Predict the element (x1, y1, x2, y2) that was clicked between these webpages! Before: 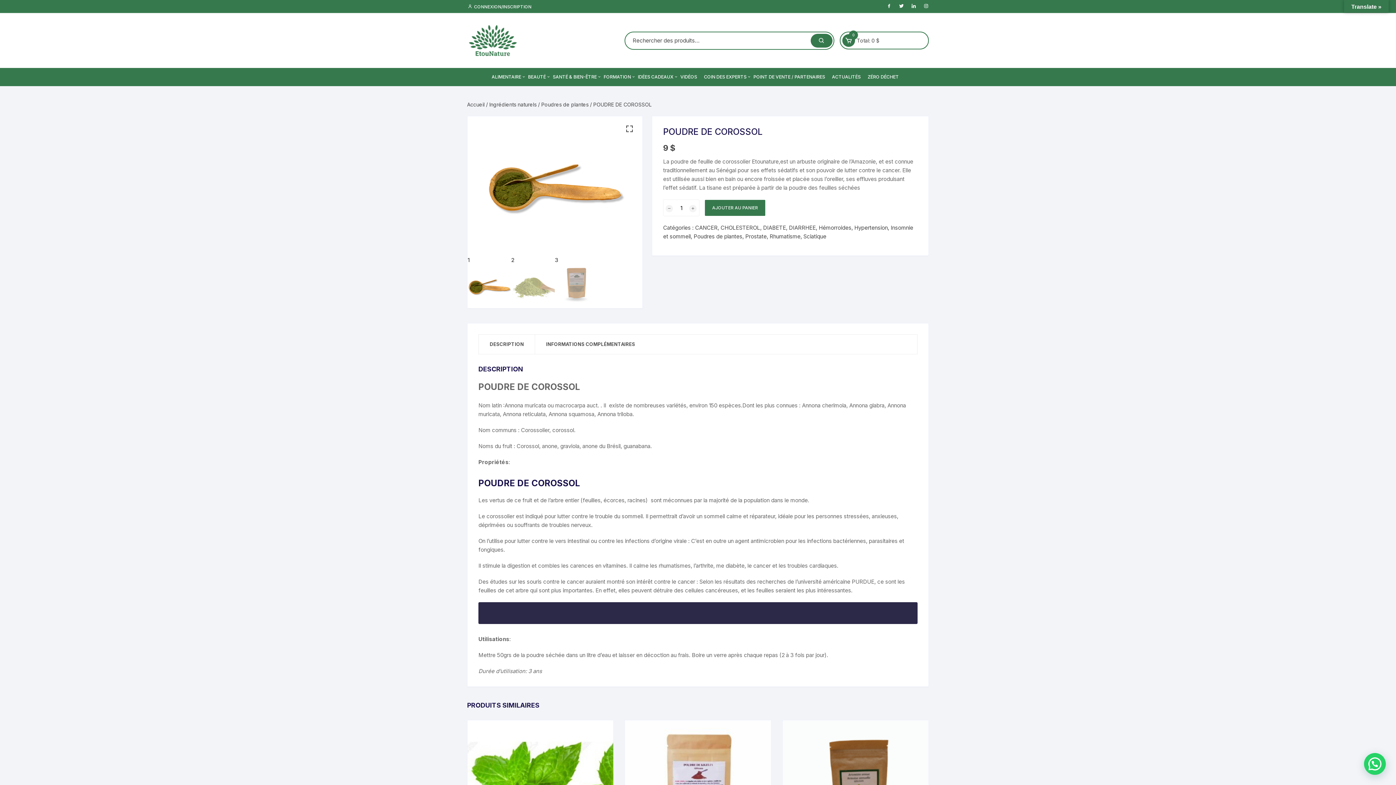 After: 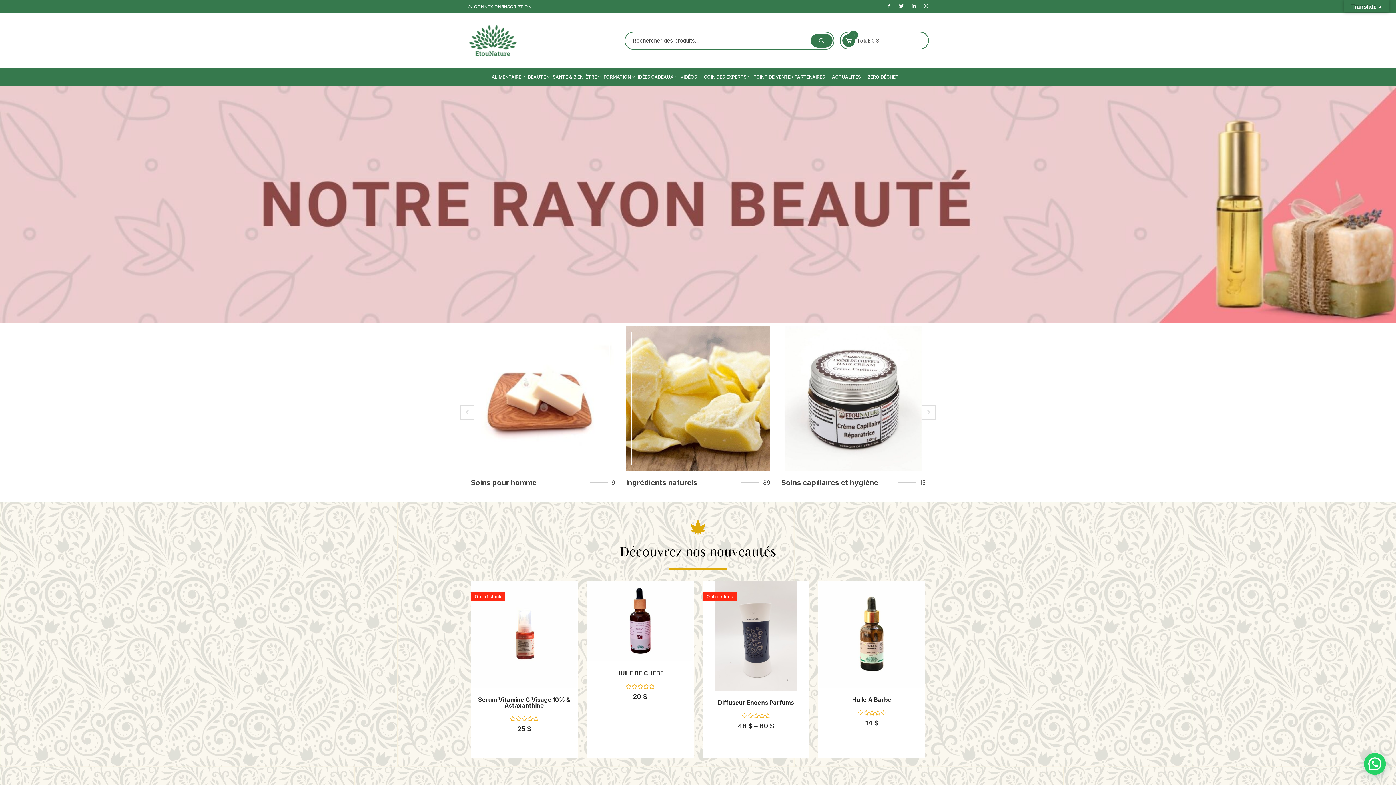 Action: bbox: (528, 68, 551, 86) label: BEAUTÉ